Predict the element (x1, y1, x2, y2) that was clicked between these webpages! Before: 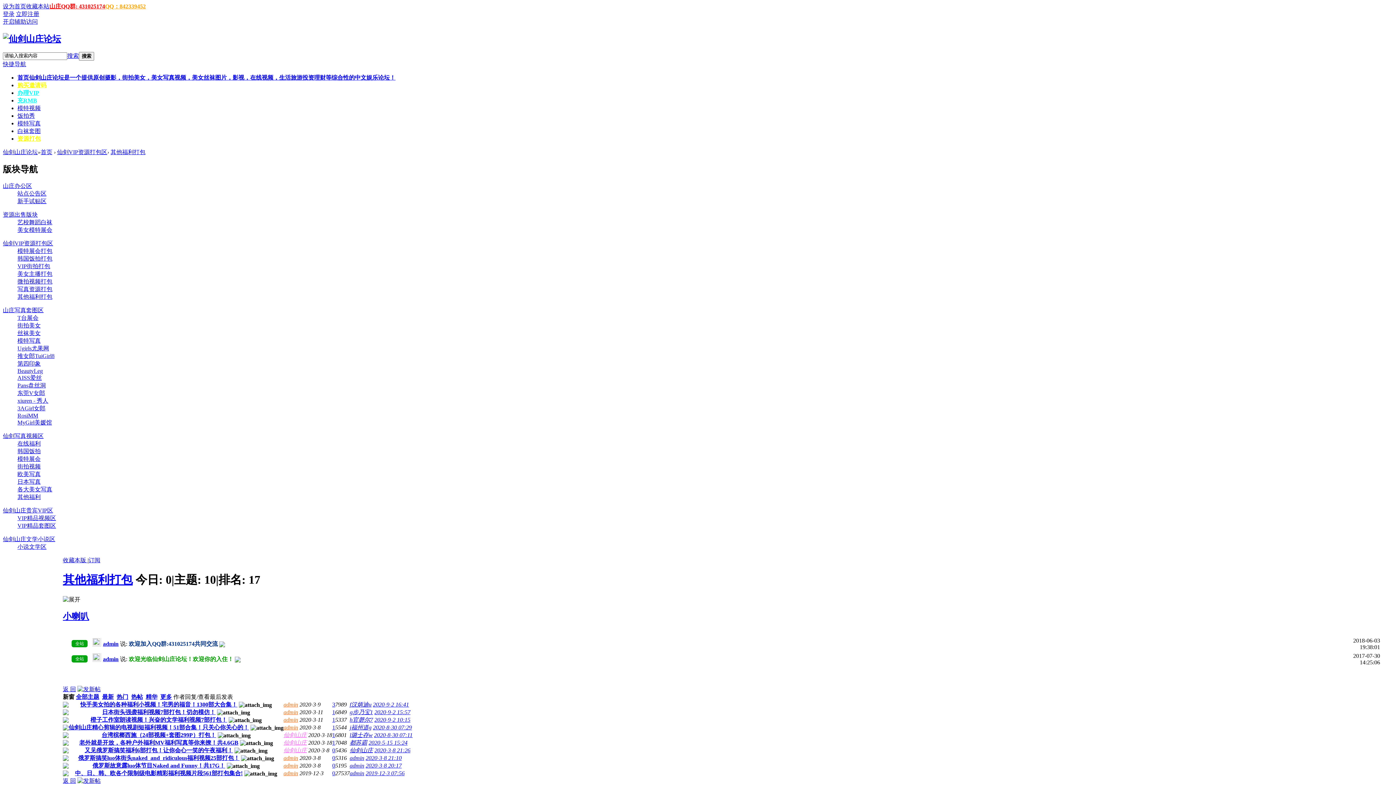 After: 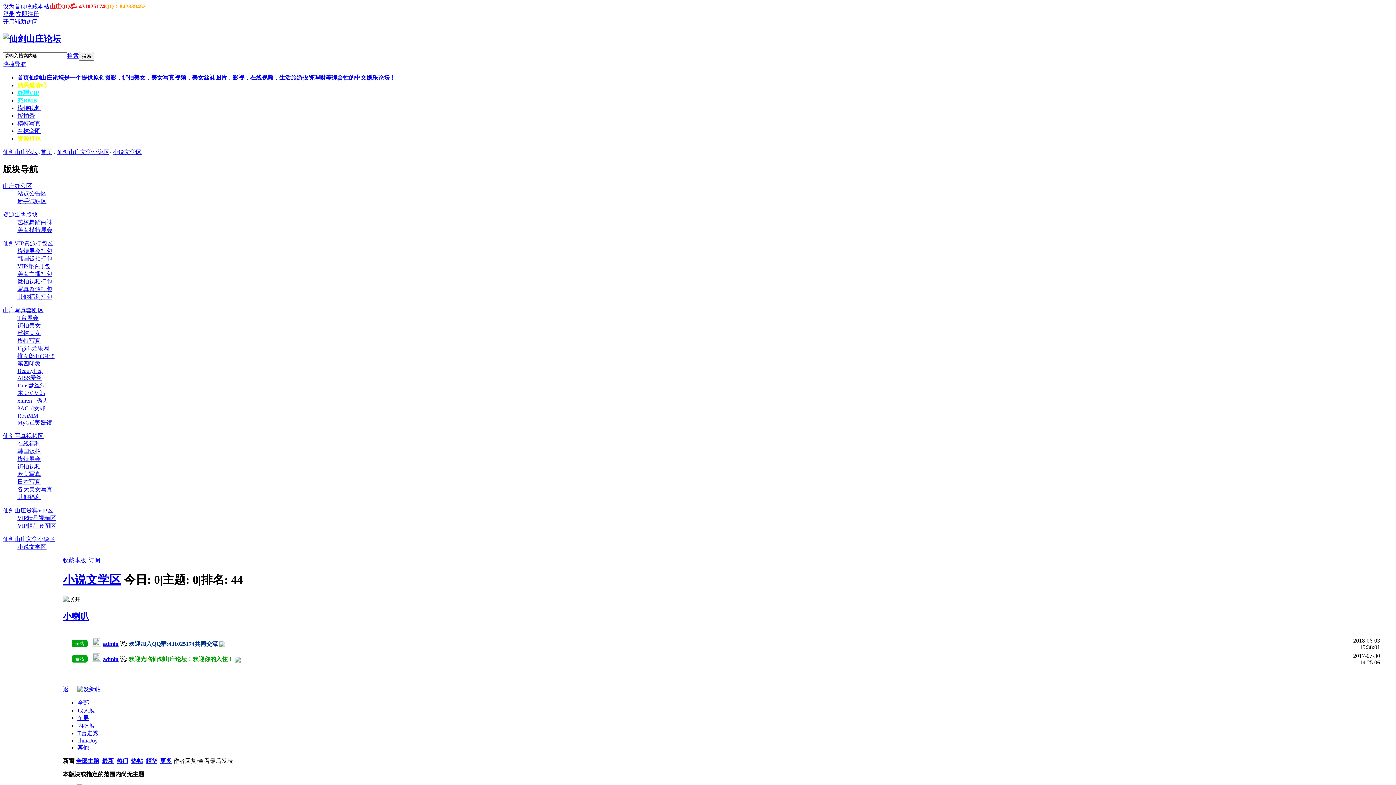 Action: label: 小说文学区 bbox: (17, 543, 46, 550)